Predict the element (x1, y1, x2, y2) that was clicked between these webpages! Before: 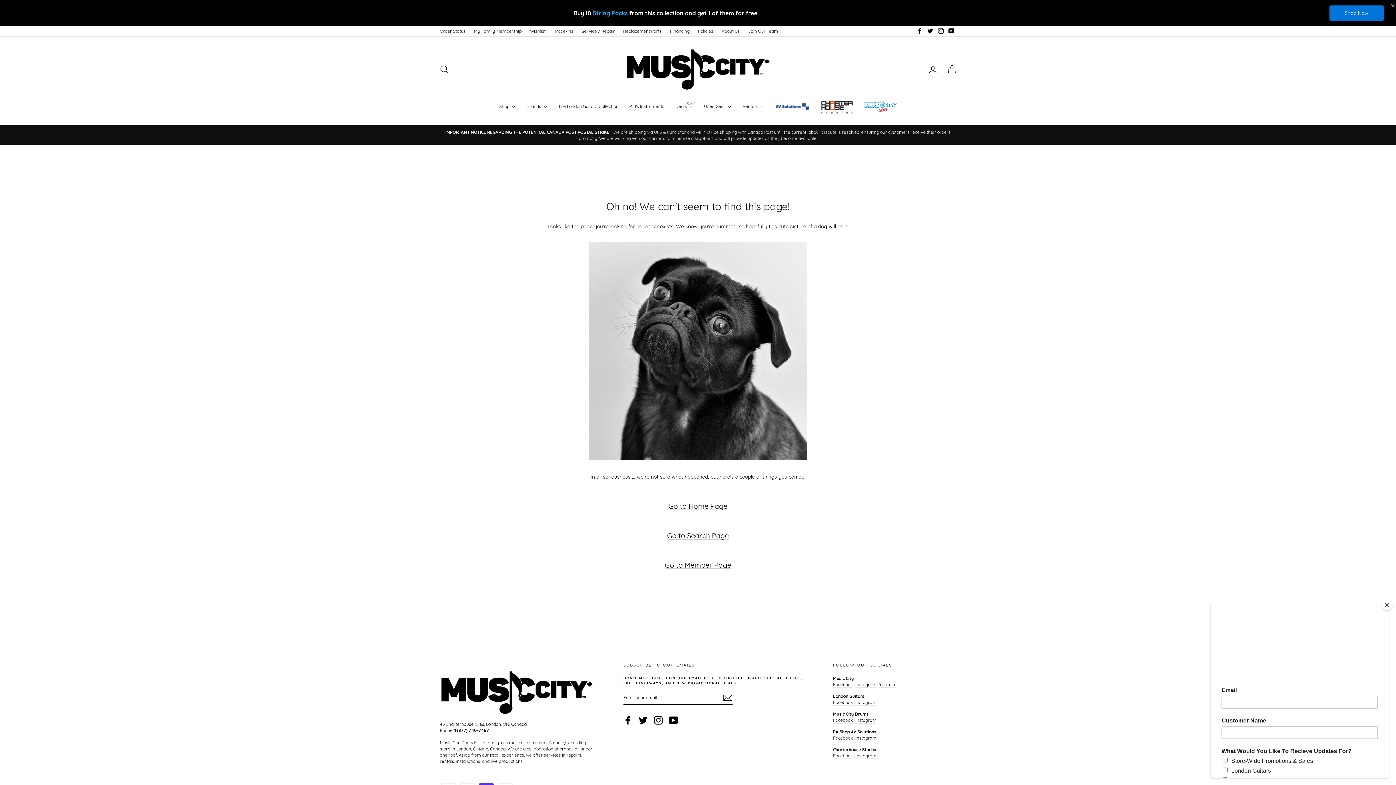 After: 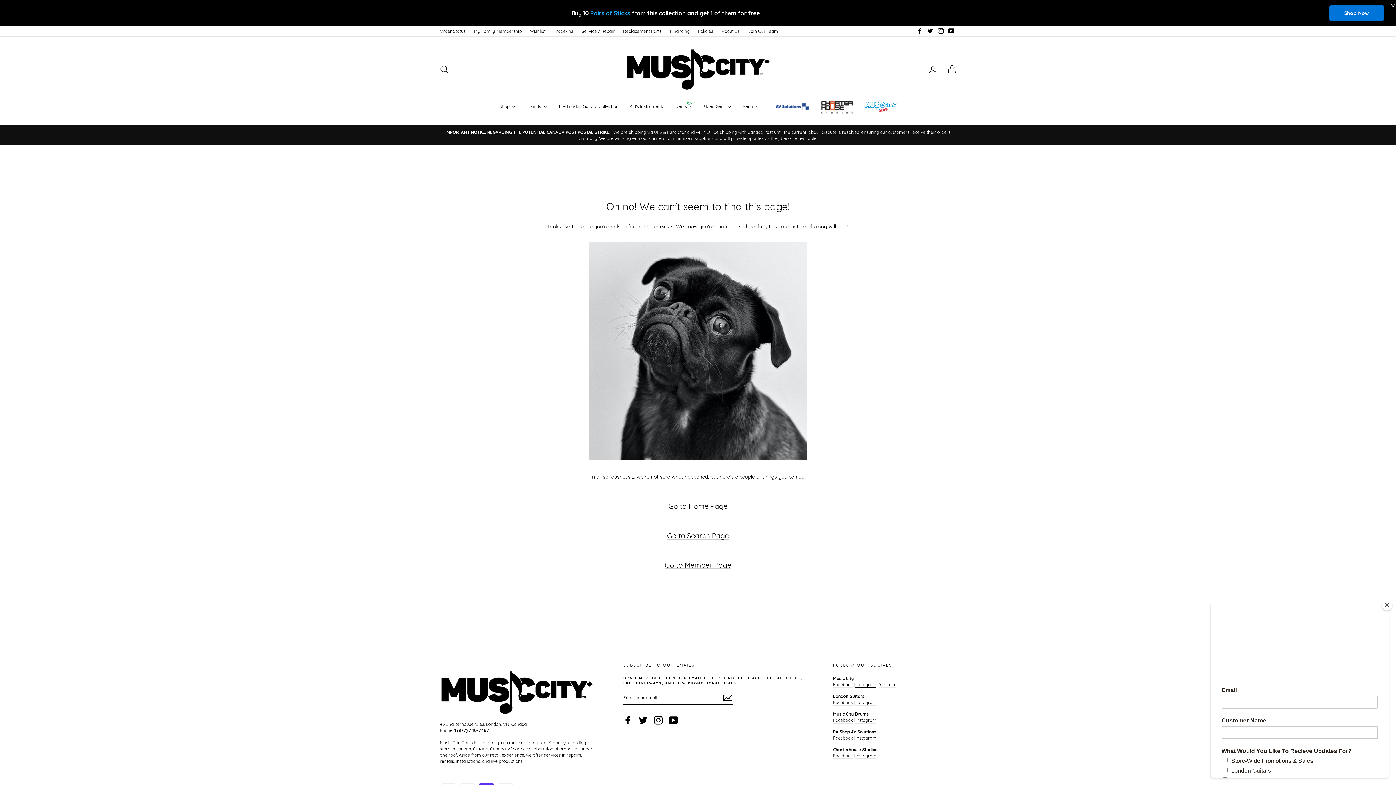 Action: label: Instagram bbox: (855, 682, 876, 688)